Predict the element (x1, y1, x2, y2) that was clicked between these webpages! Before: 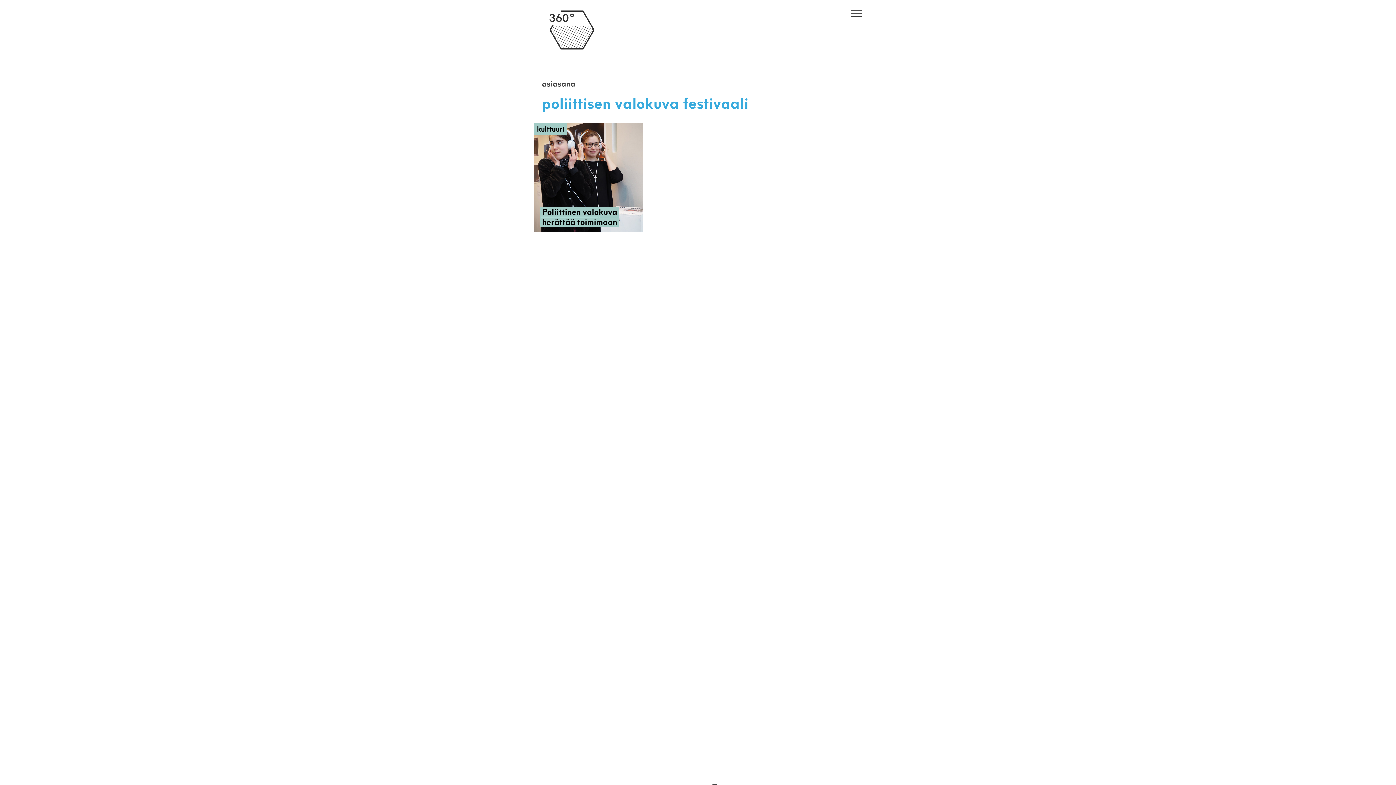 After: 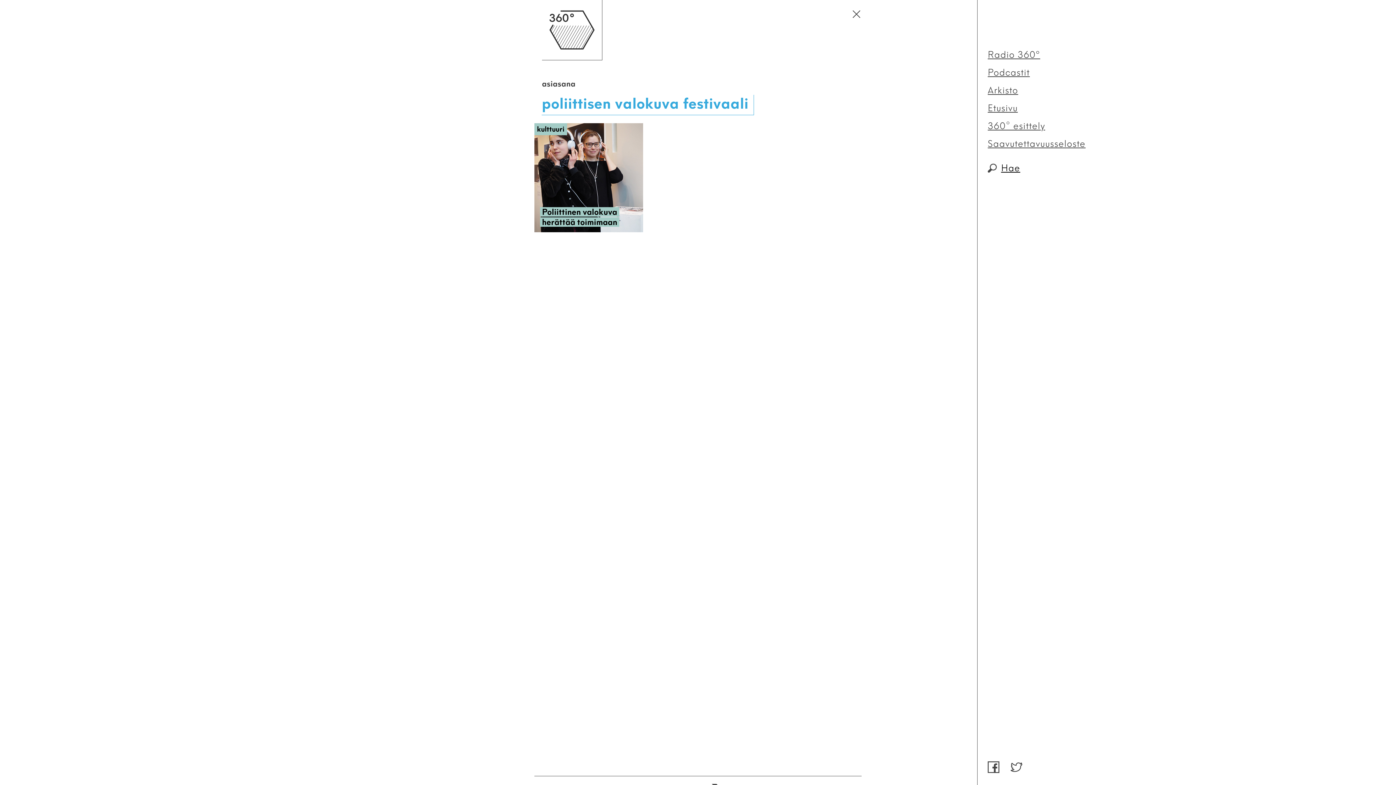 Action: bbox: (851, 10, 861, 17)